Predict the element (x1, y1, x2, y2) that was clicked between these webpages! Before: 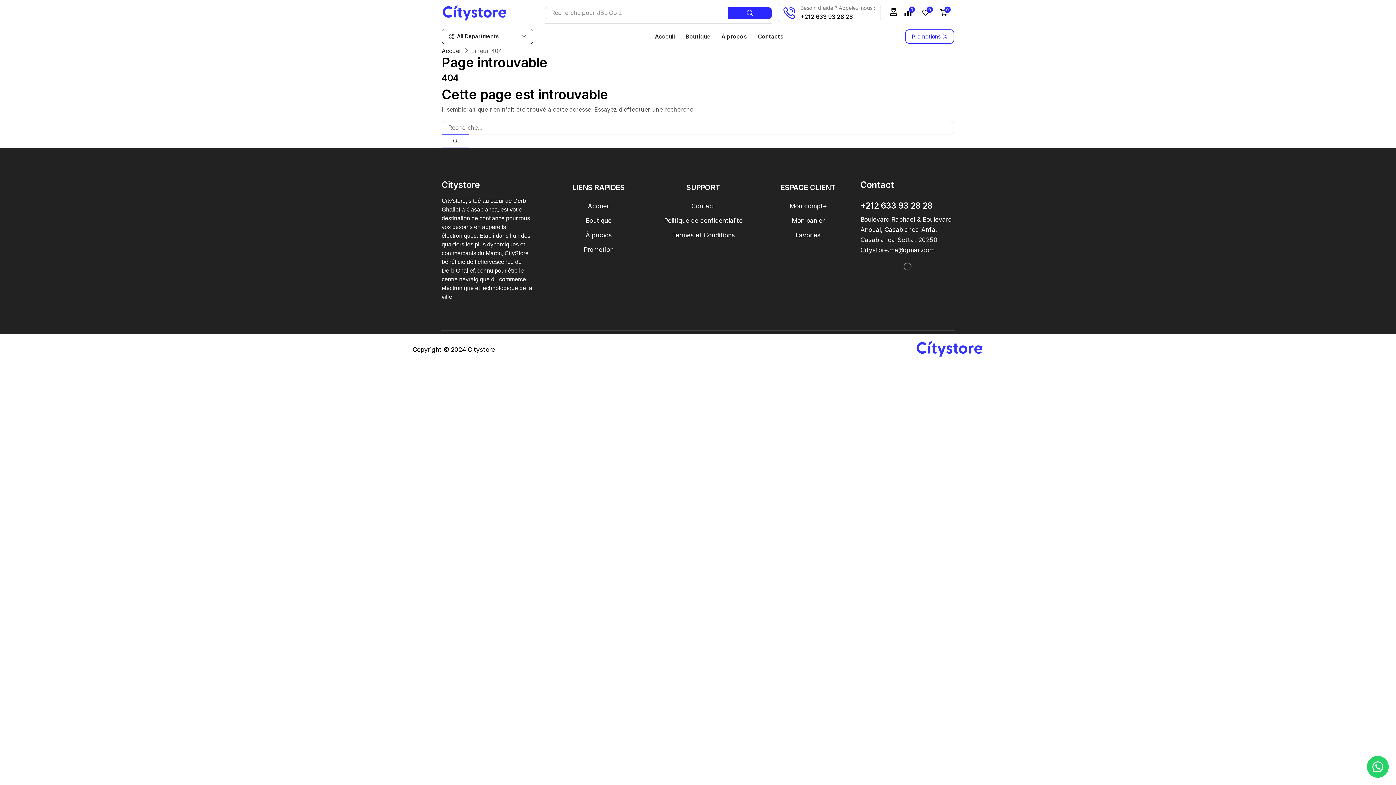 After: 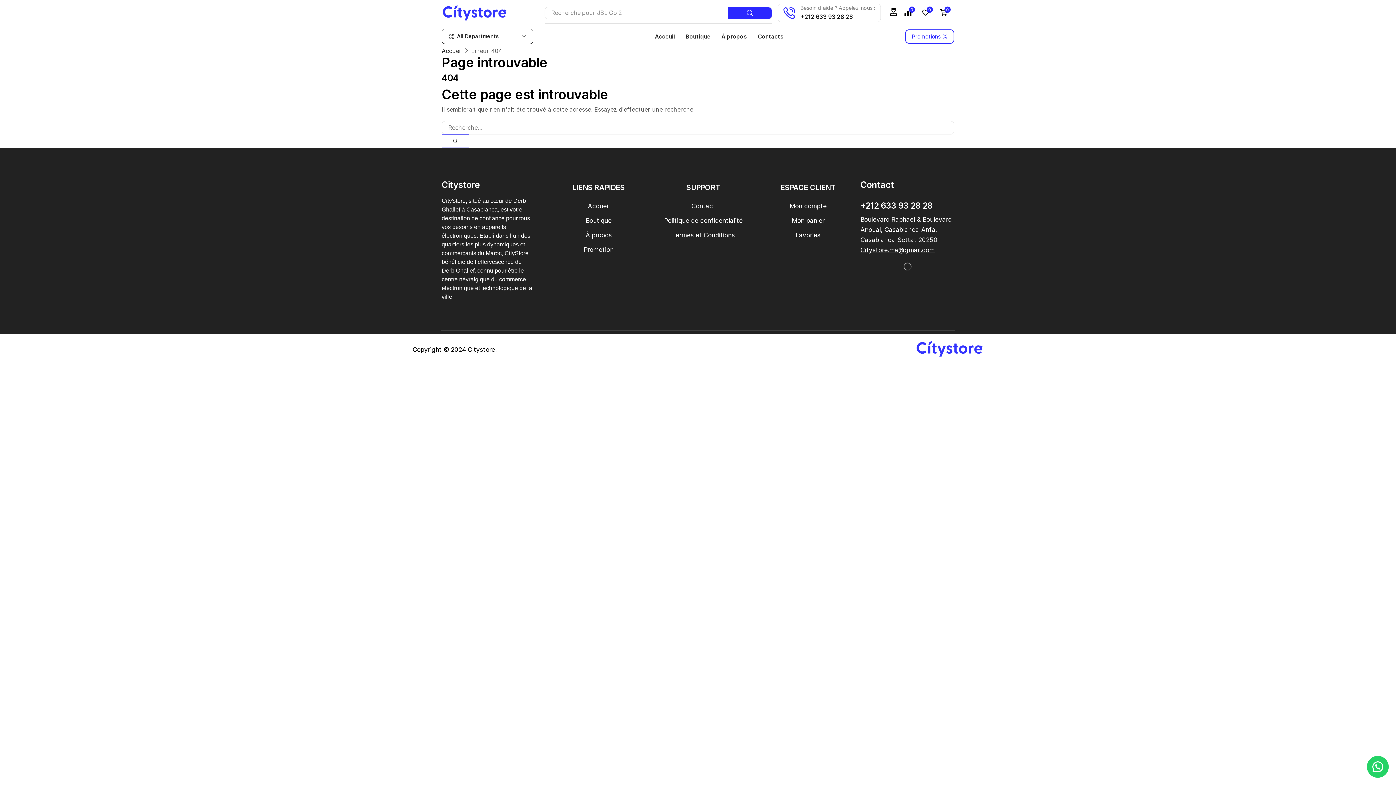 Action: label: SUPPORT bbox: (662, 180, 745, 201)